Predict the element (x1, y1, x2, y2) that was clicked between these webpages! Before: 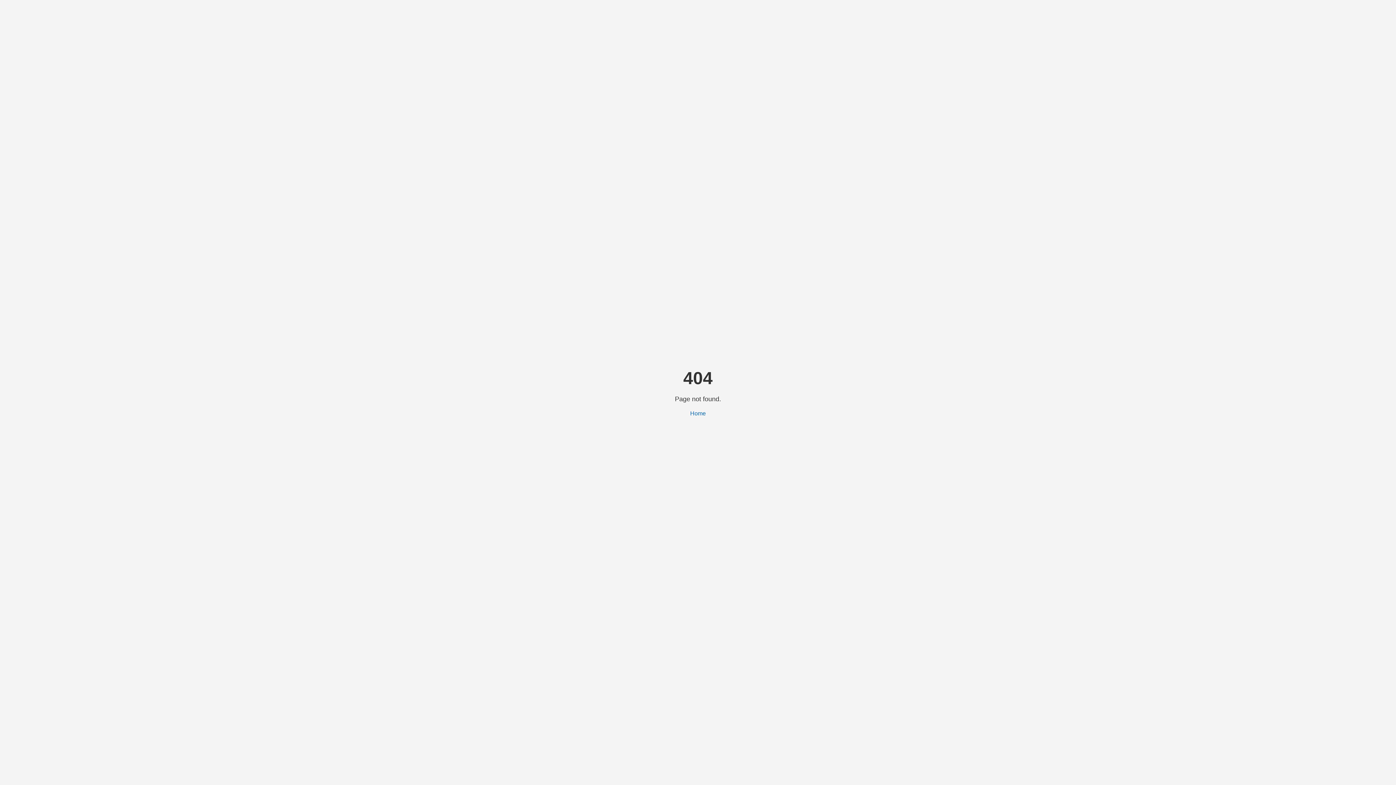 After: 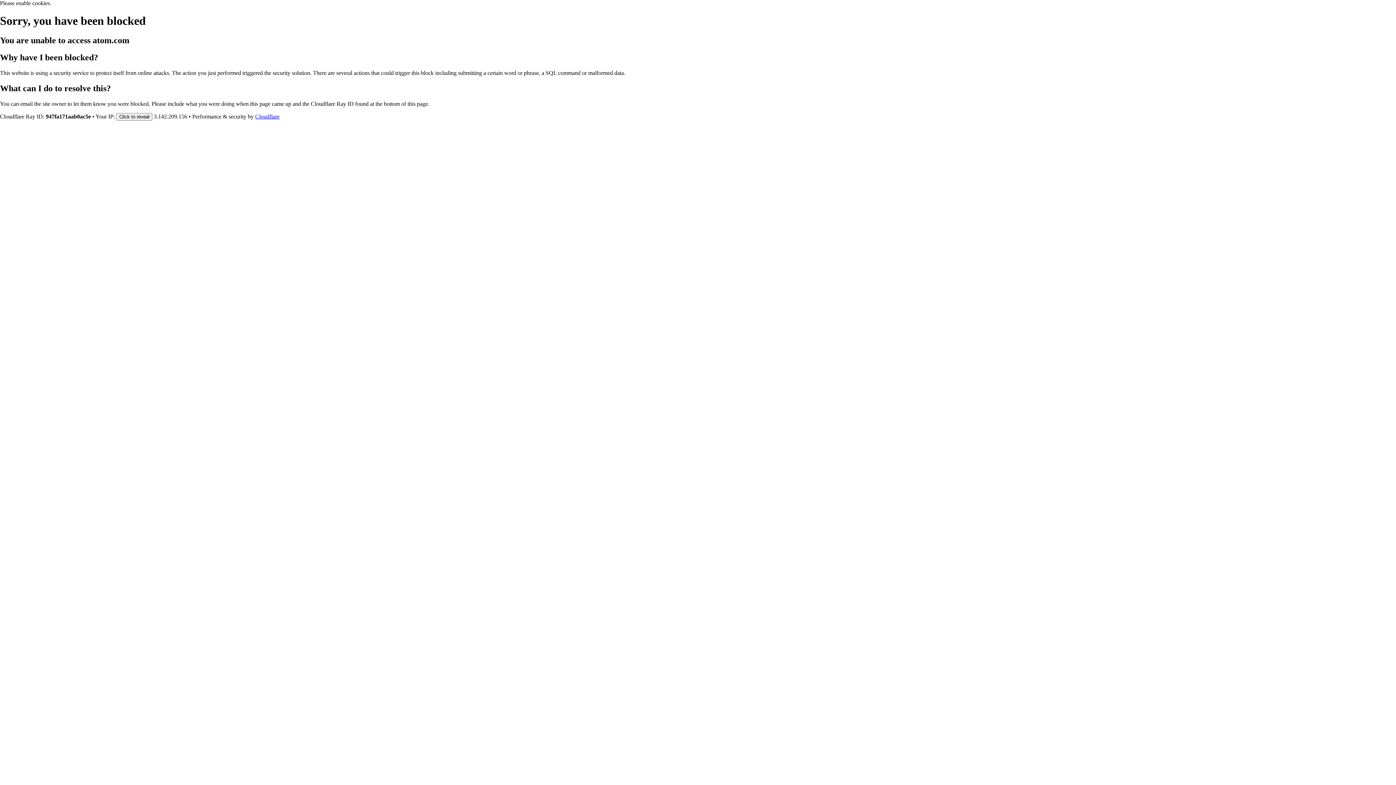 Action: label: Home bbox: (690, 410, 706, 416)